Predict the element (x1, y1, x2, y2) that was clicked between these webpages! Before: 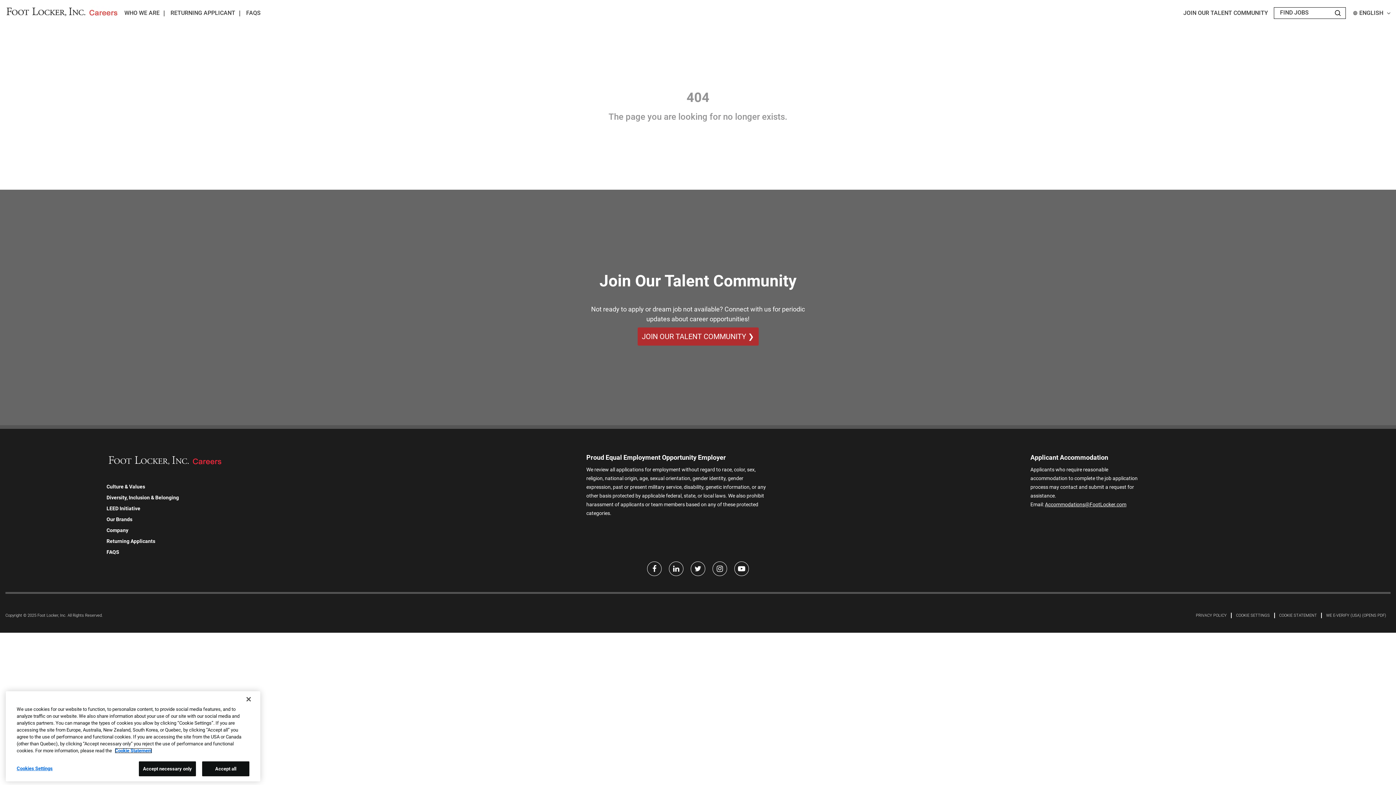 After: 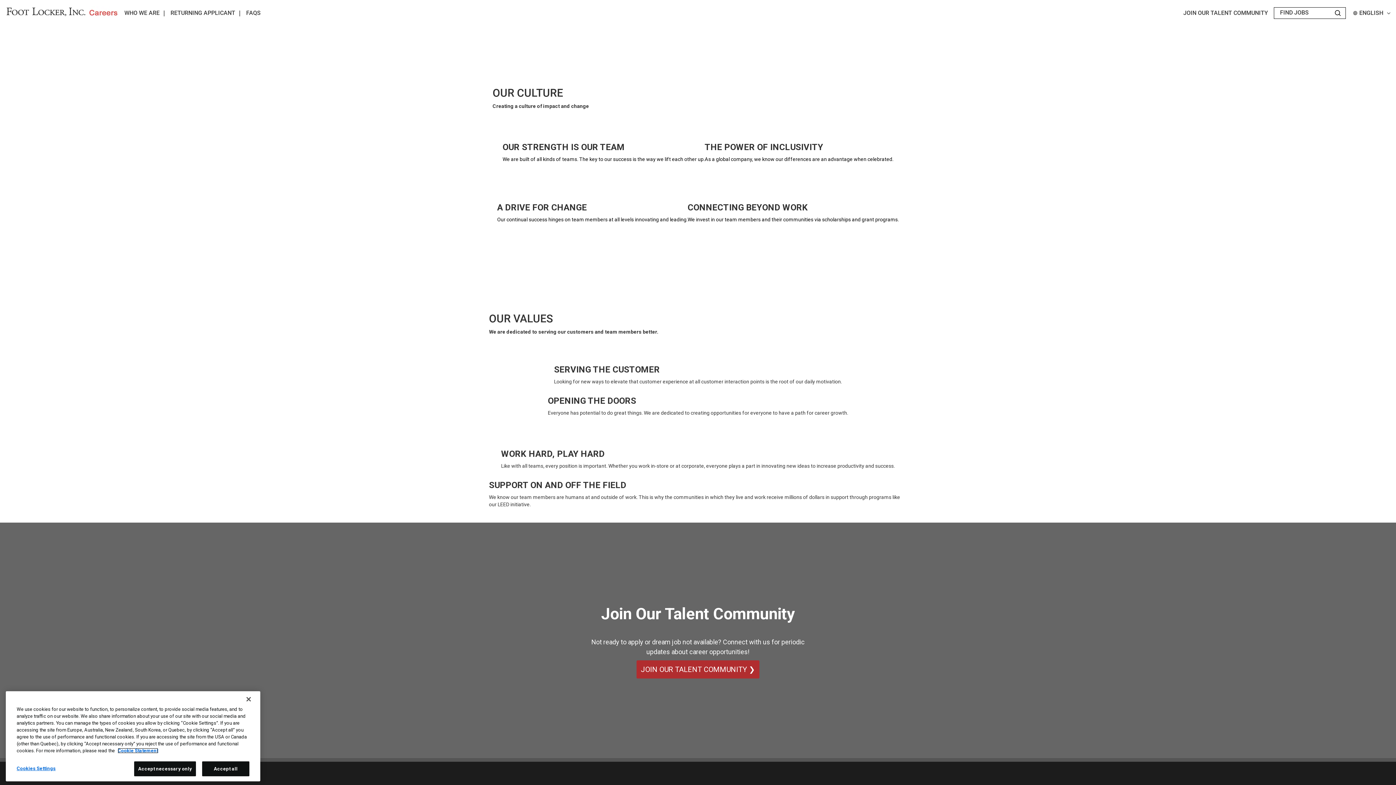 Action: label: Culture & Values bbox: (106, 484, 145, 489)